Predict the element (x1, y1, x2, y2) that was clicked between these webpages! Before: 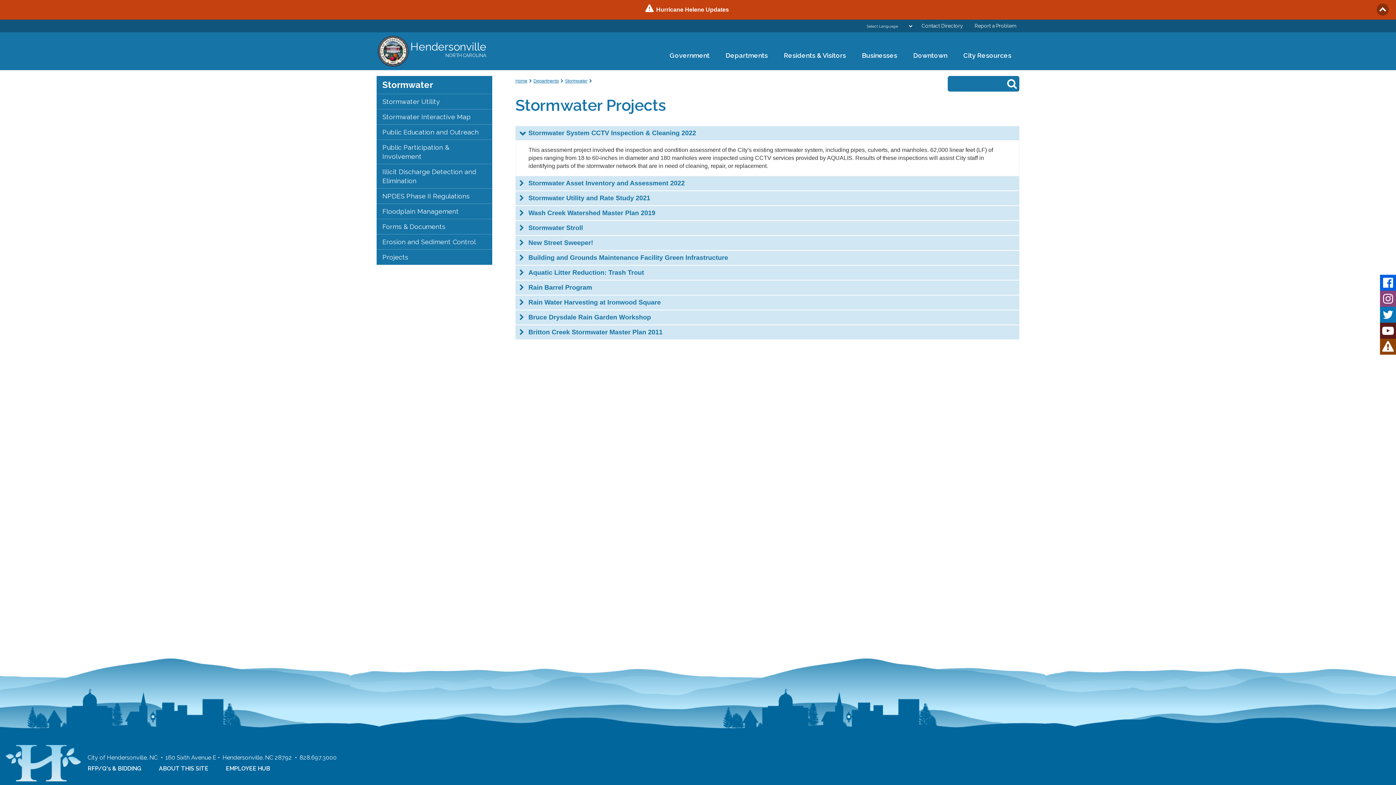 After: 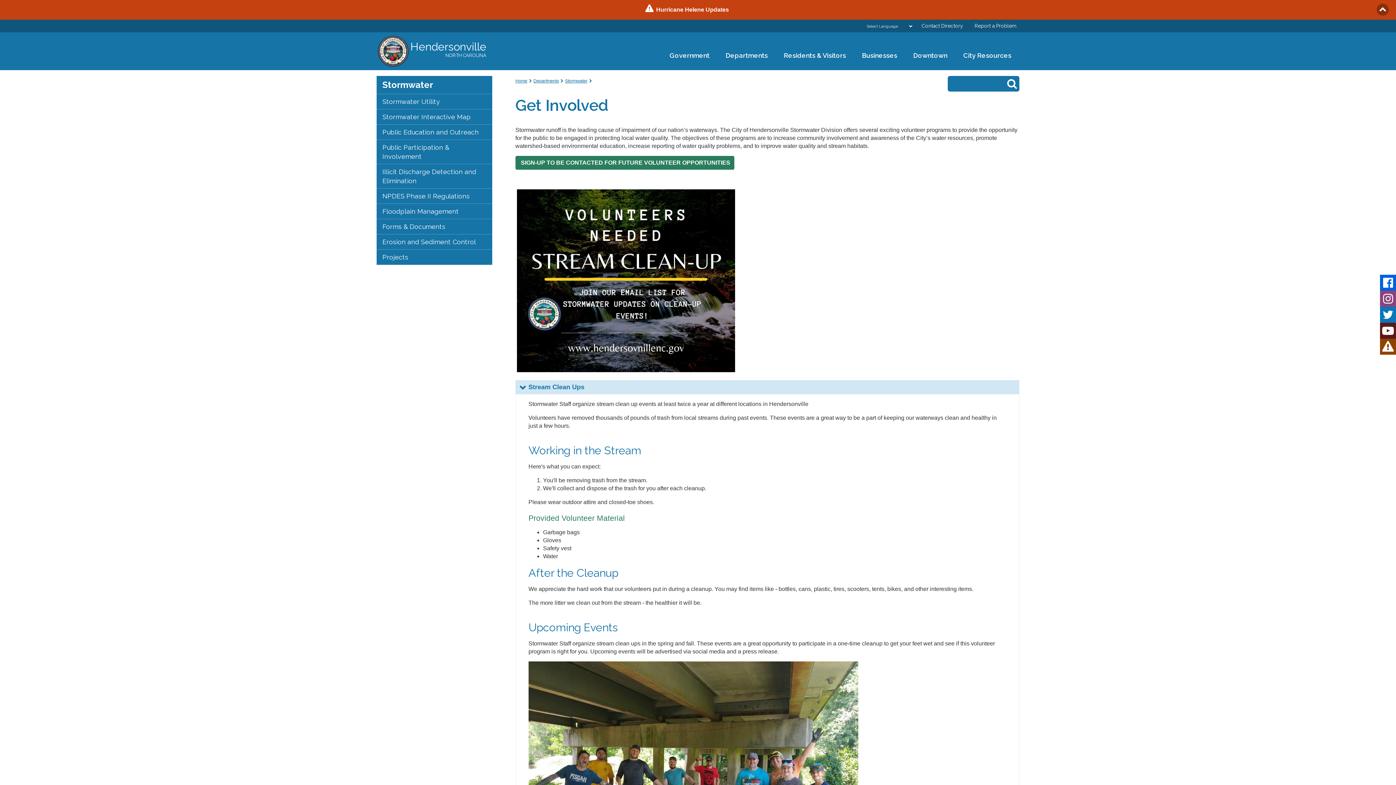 Action: bbox: (376, 140, 492, 164) label: Public Participation & Involvement